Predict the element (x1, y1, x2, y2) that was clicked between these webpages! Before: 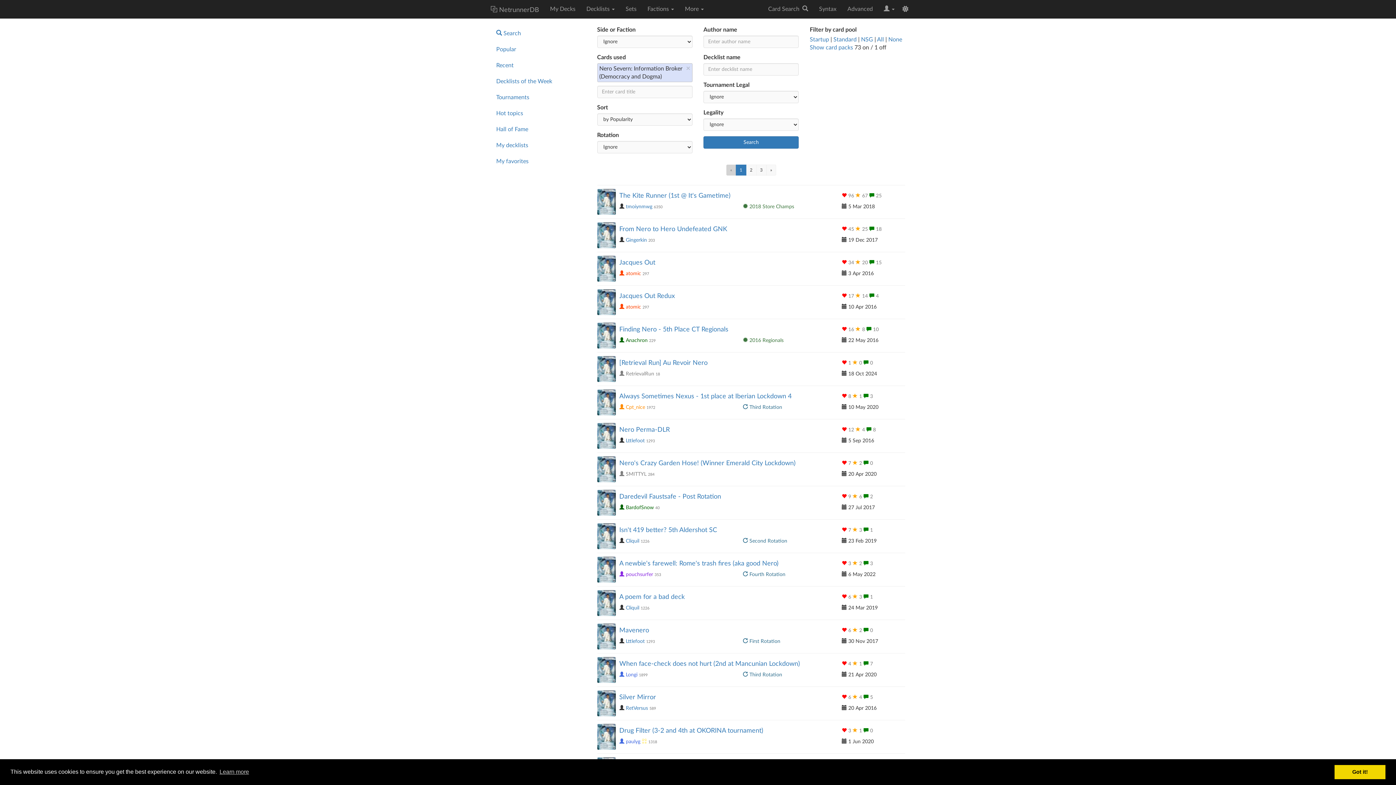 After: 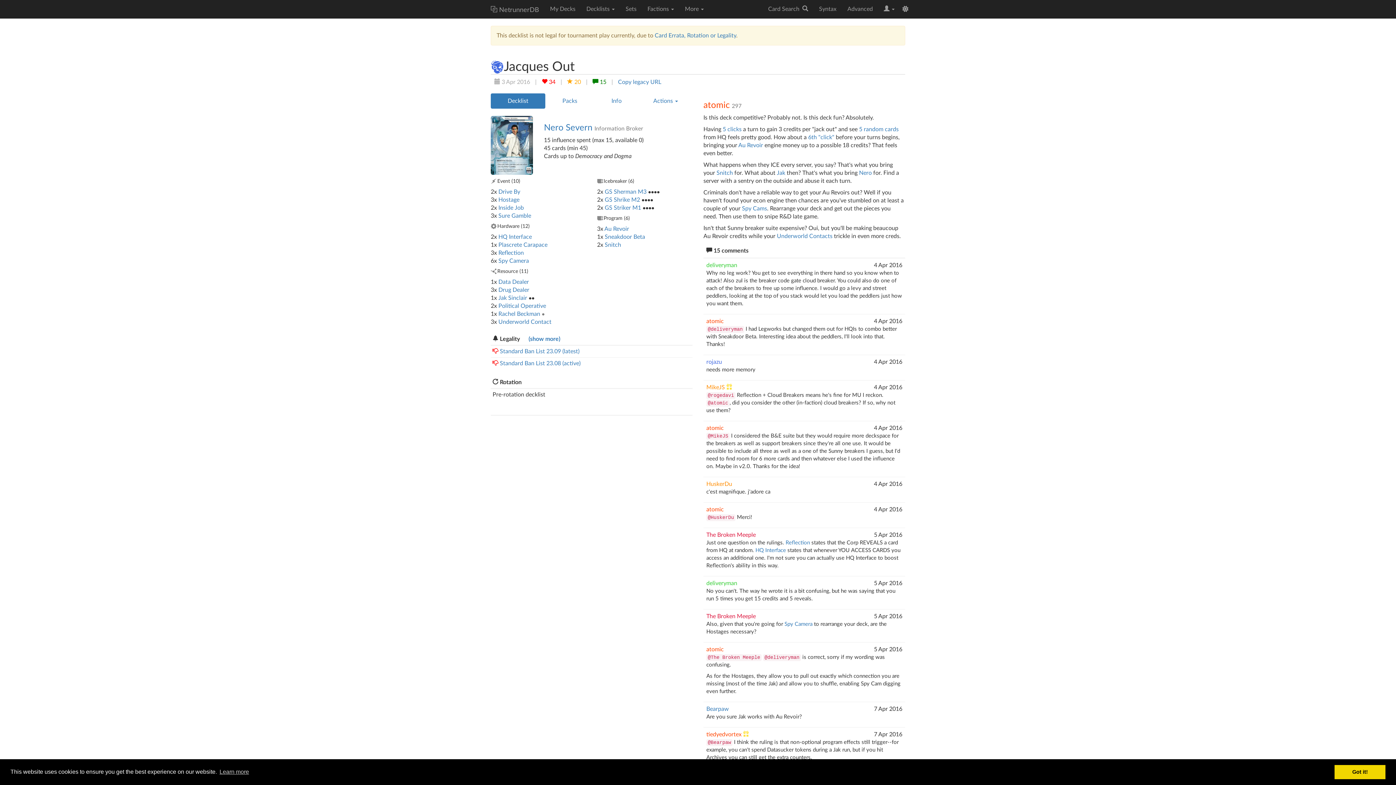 Action: bbox: (619, 259, 655, 266) label: Jacques Out